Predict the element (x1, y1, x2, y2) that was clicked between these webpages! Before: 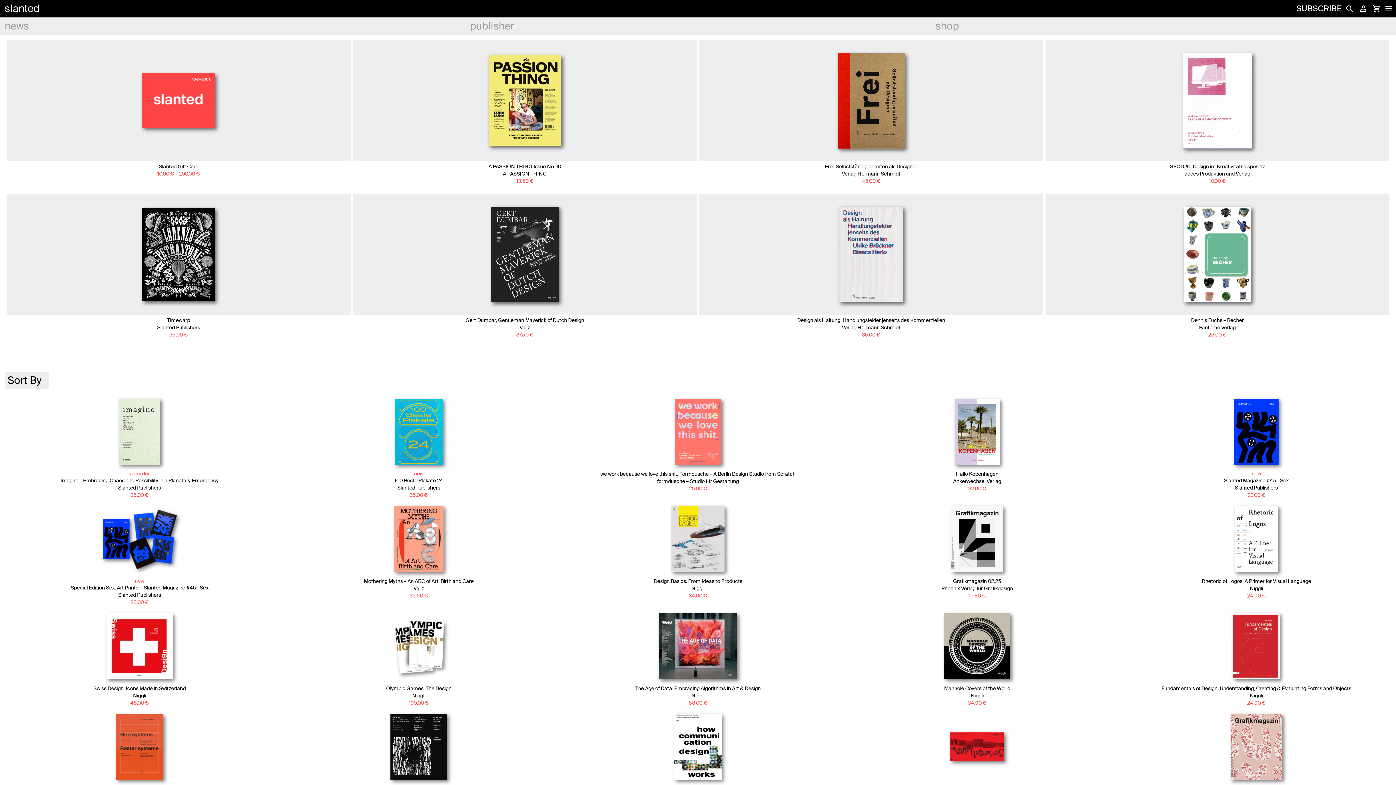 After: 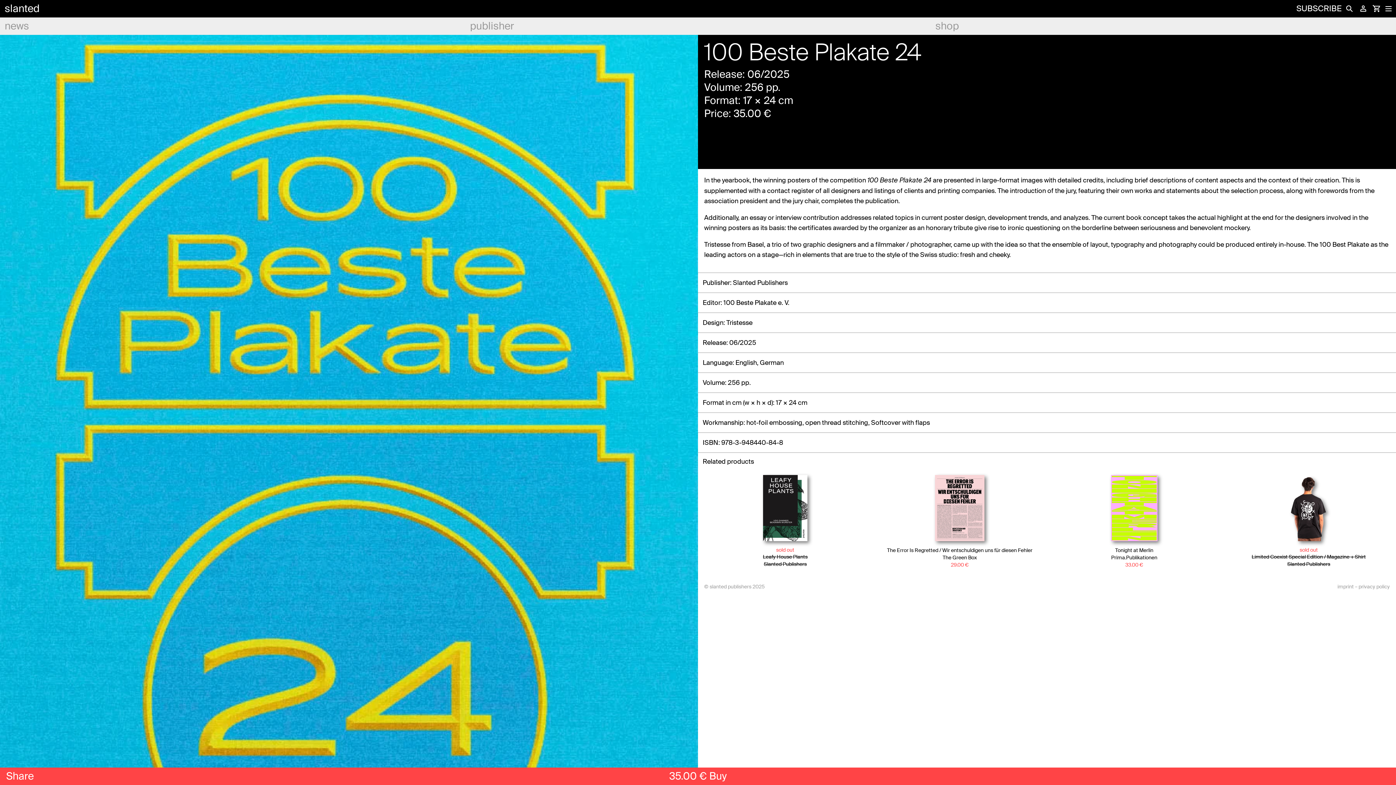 Action: label: 100 Beste Plakate 24
Slanted Publishers bbox: (281, 477, 556, 491)